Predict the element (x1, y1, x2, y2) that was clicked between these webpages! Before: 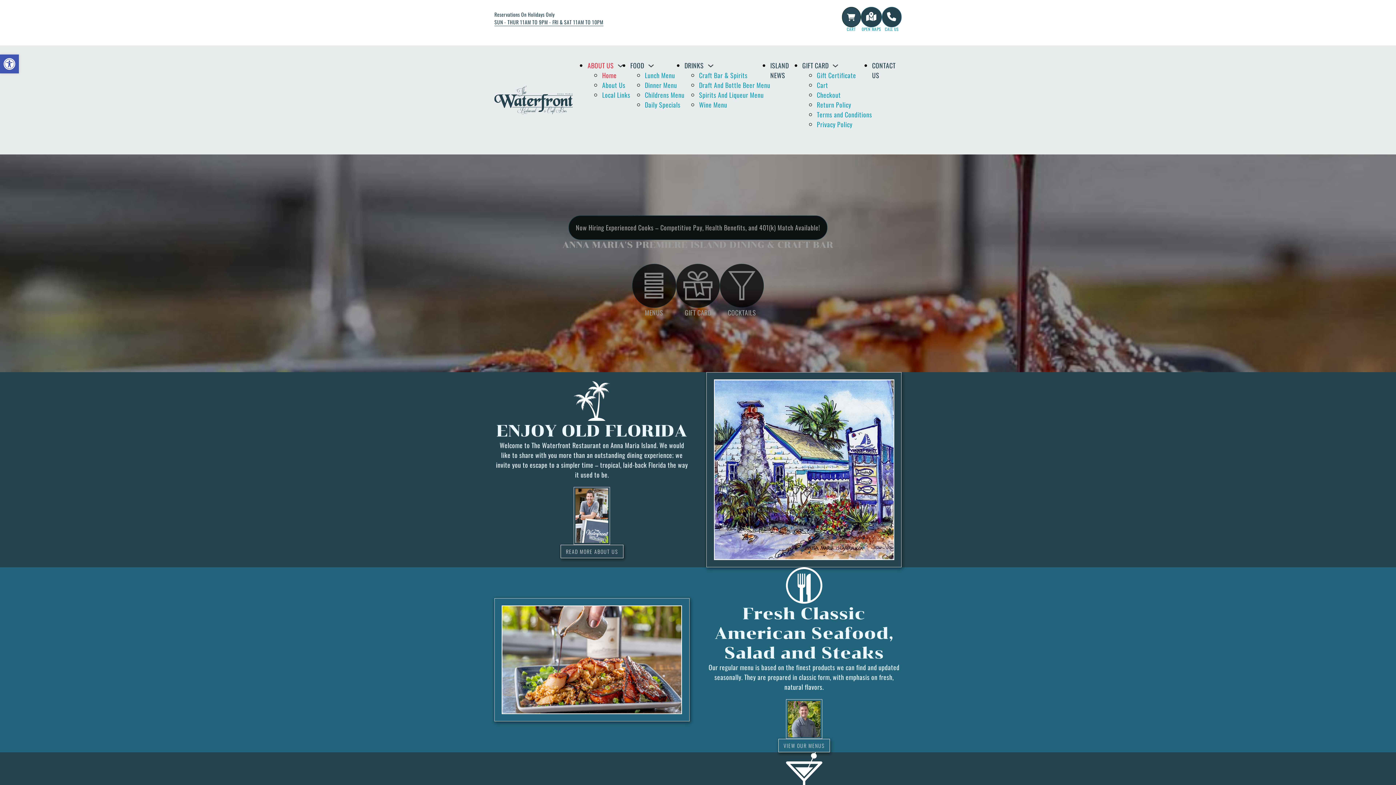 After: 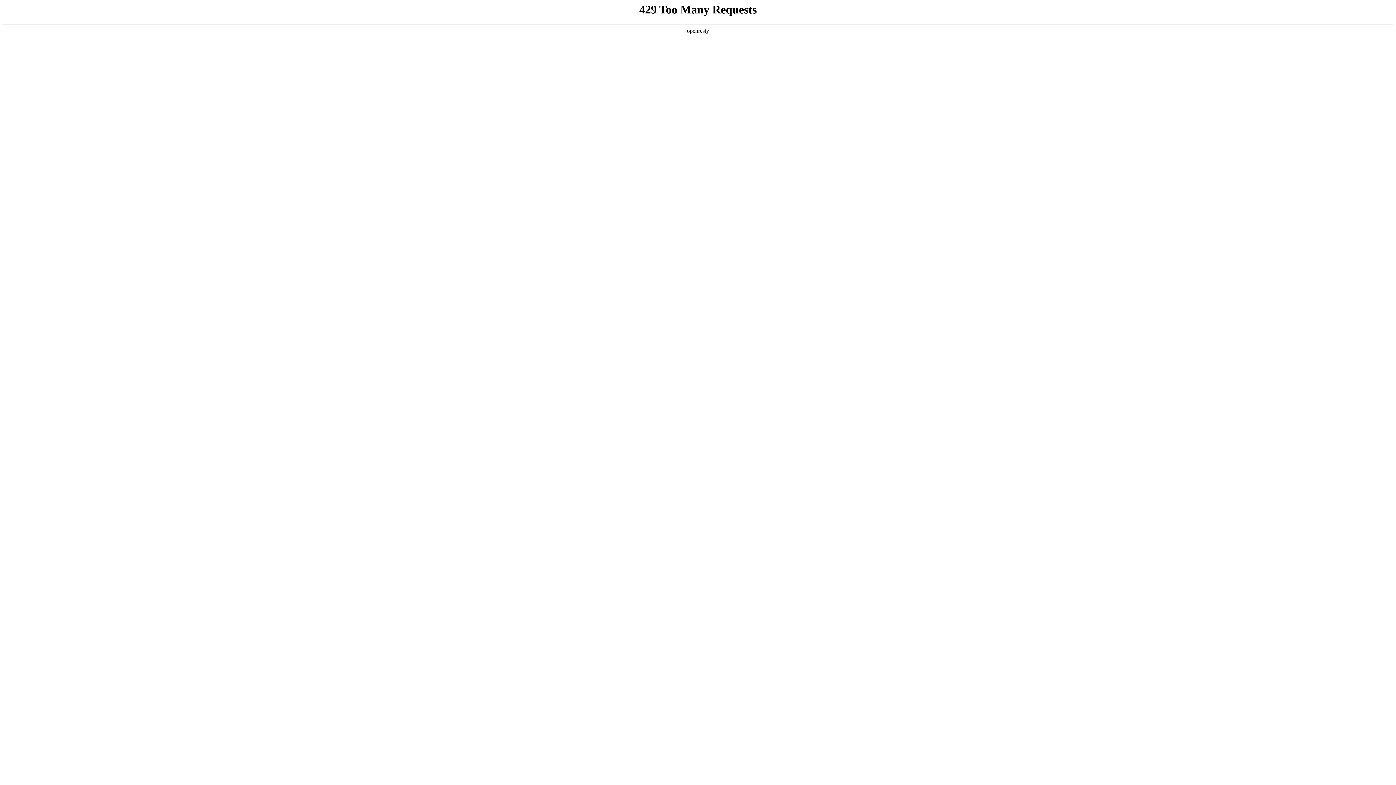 Action: label: Ecommer bbox: (847, 12, 855, 21)